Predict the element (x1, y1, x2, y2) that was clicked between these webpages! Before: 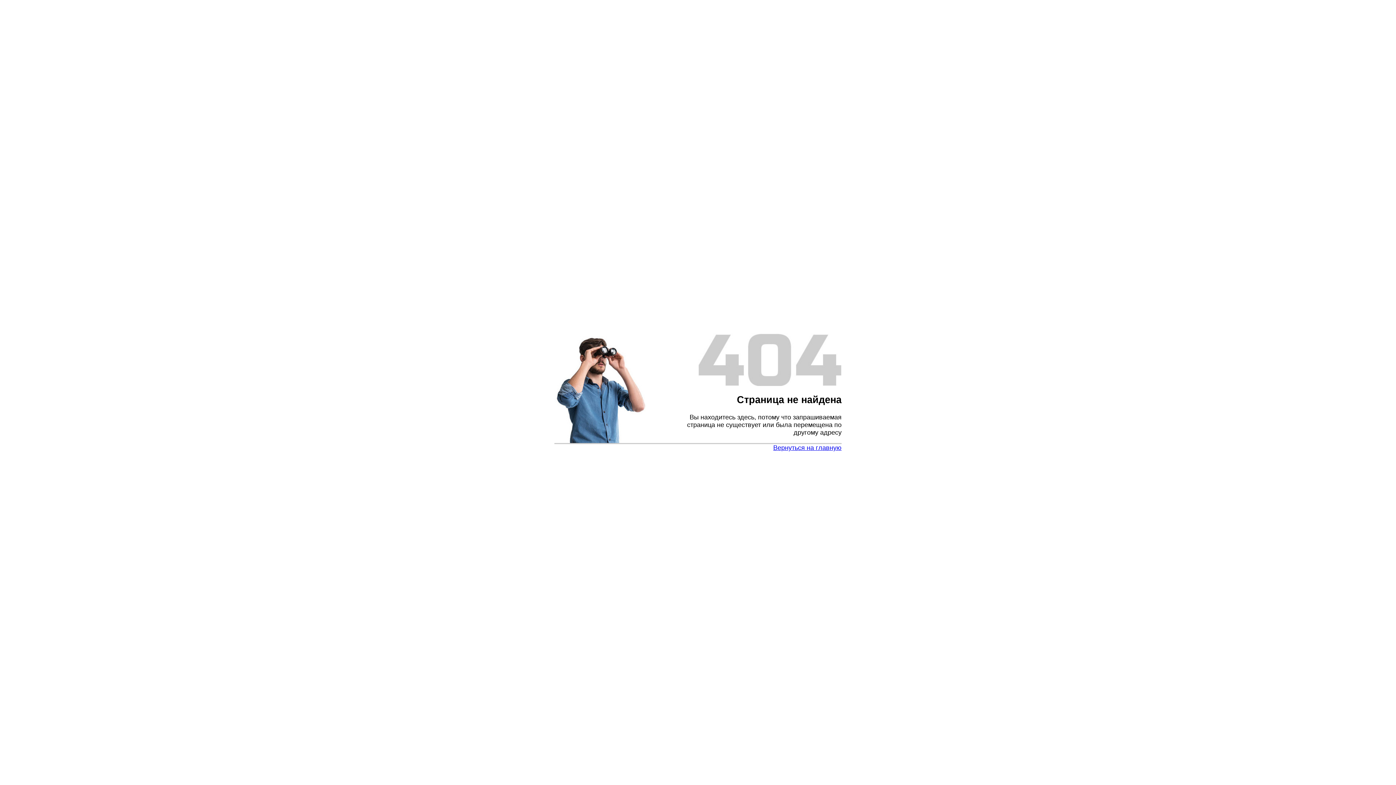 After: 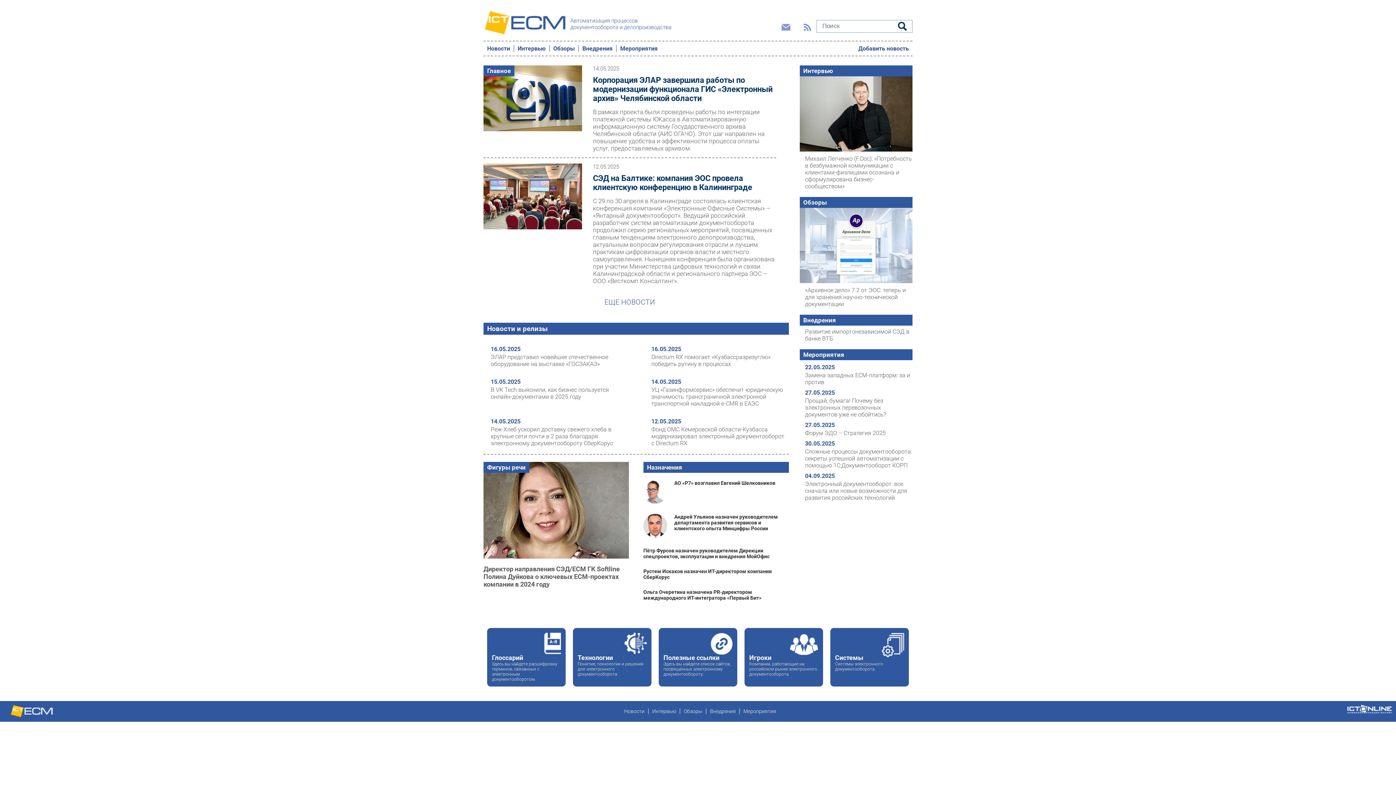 Action: bbox: (773, 444, 841, 451) label: Вернуться на главную